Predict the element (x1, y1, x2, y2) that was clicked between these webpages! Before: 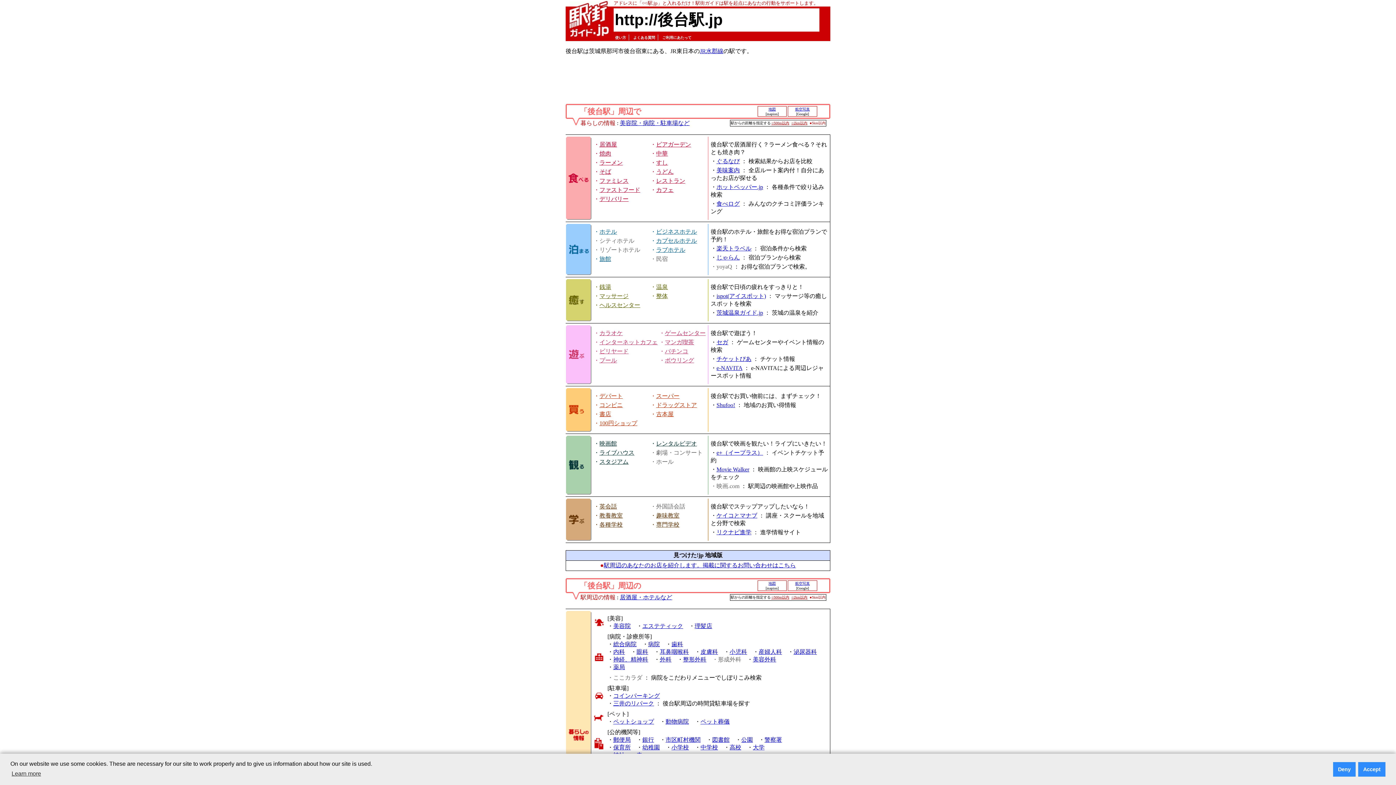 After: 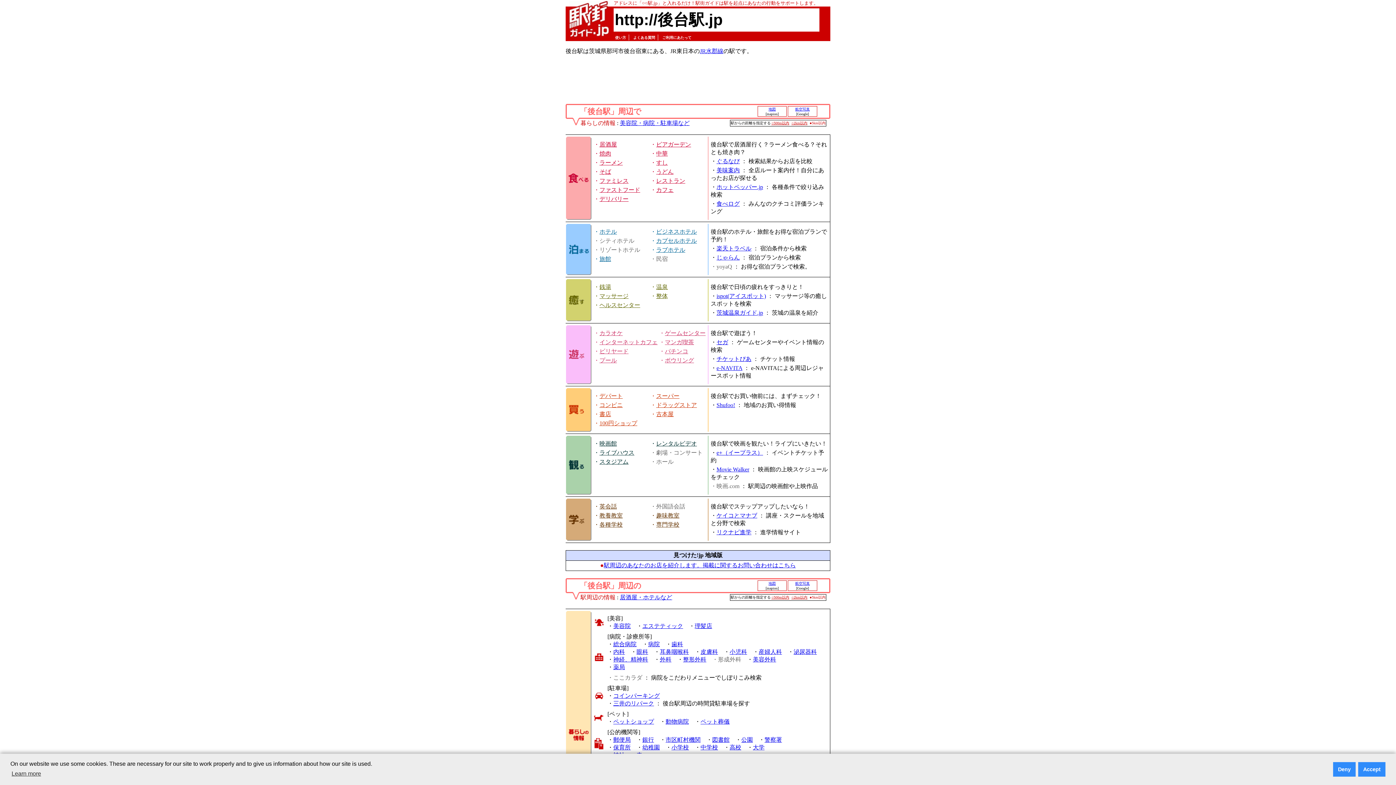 Action: bbox: (613, 737, 630, 743) label: 郵便局